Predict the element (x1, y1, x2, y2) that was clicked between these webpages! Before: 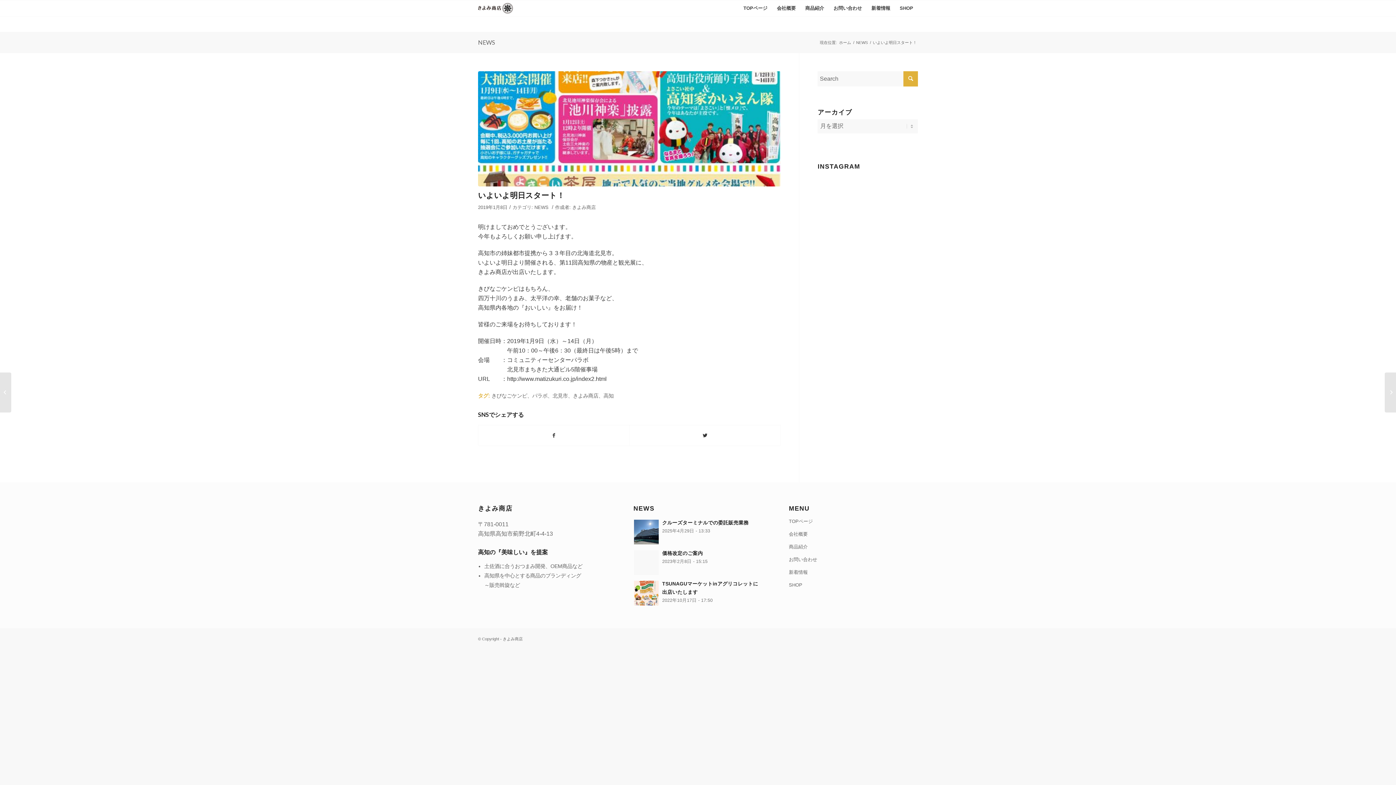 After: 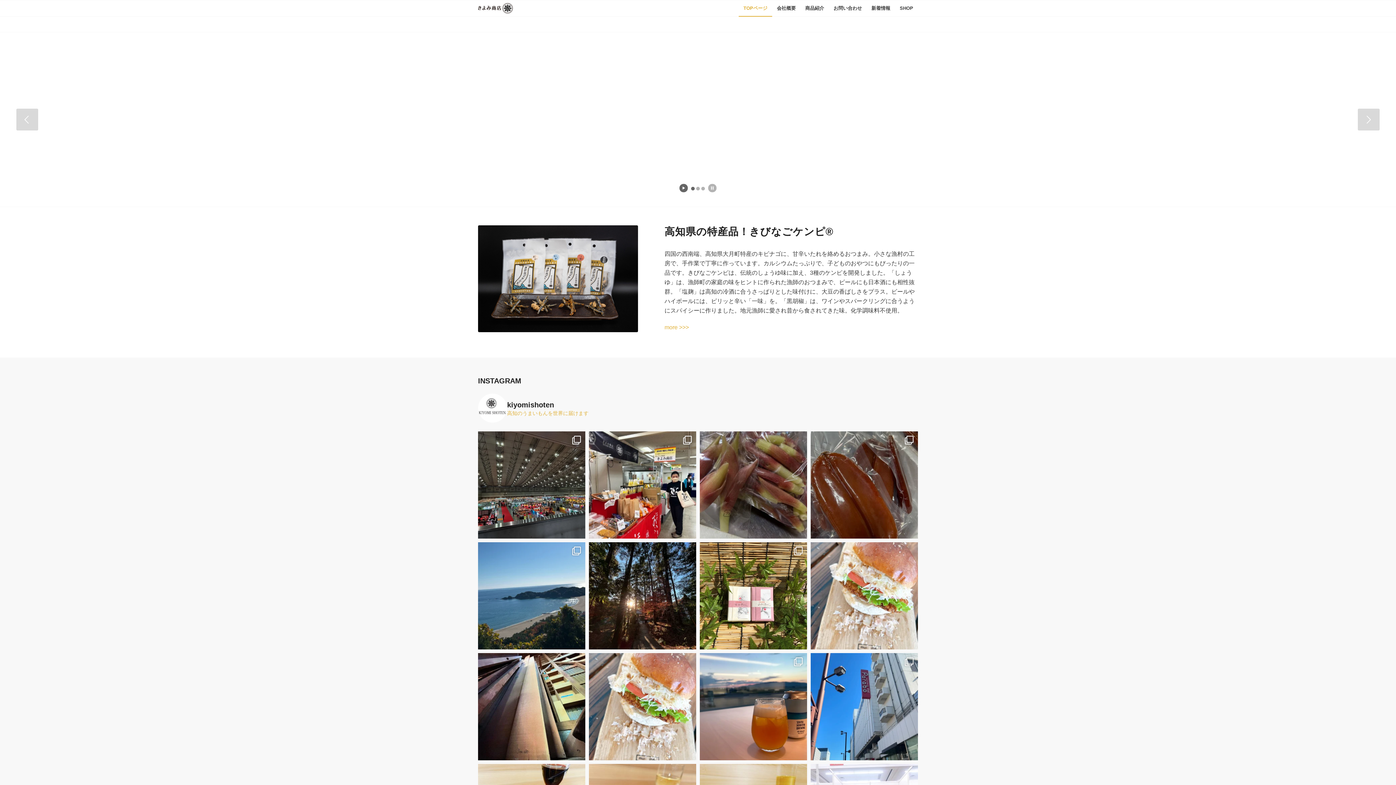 Action: bbox: (478, 0, 513, 16)